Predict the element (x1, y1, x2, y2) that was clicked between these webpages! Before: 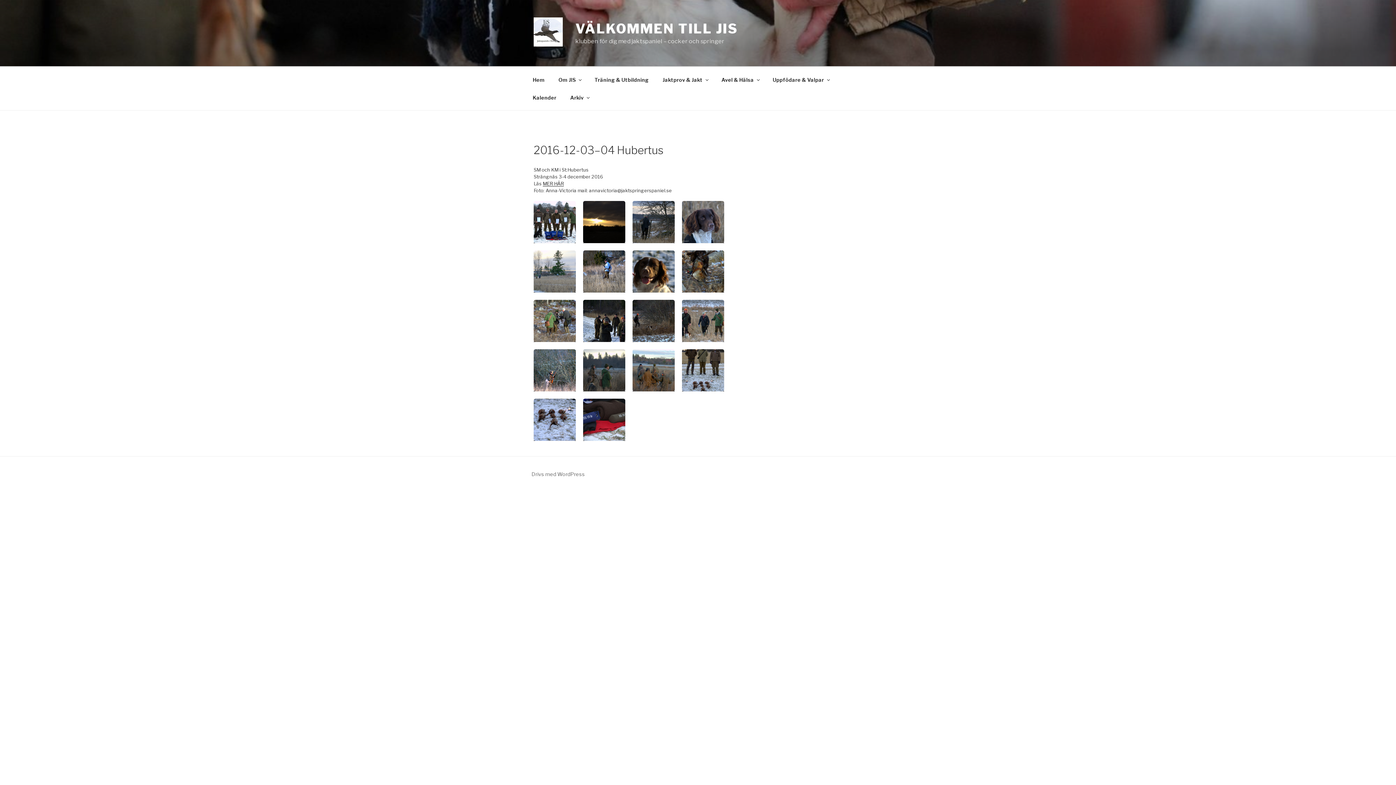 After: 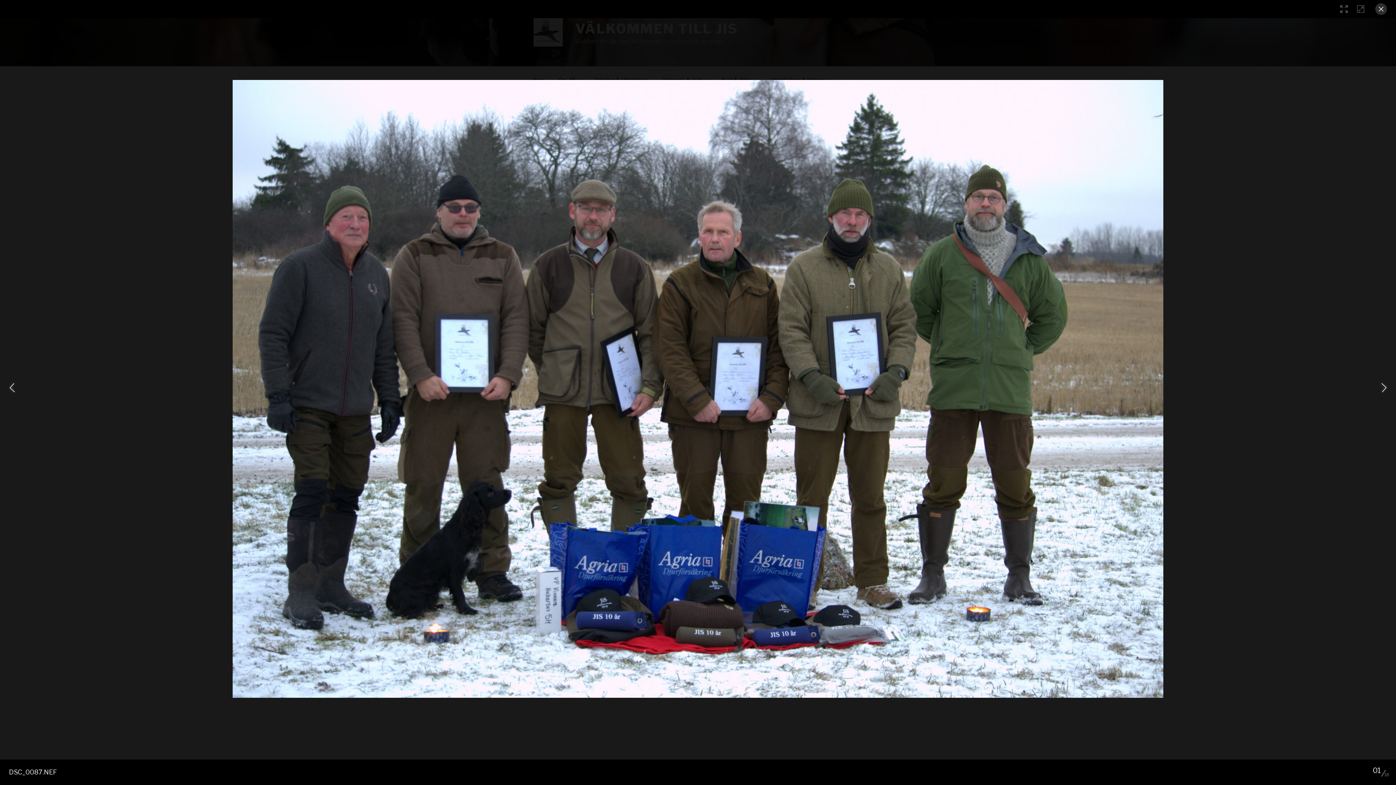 Action: bbox: (533, 201, 576, 243)